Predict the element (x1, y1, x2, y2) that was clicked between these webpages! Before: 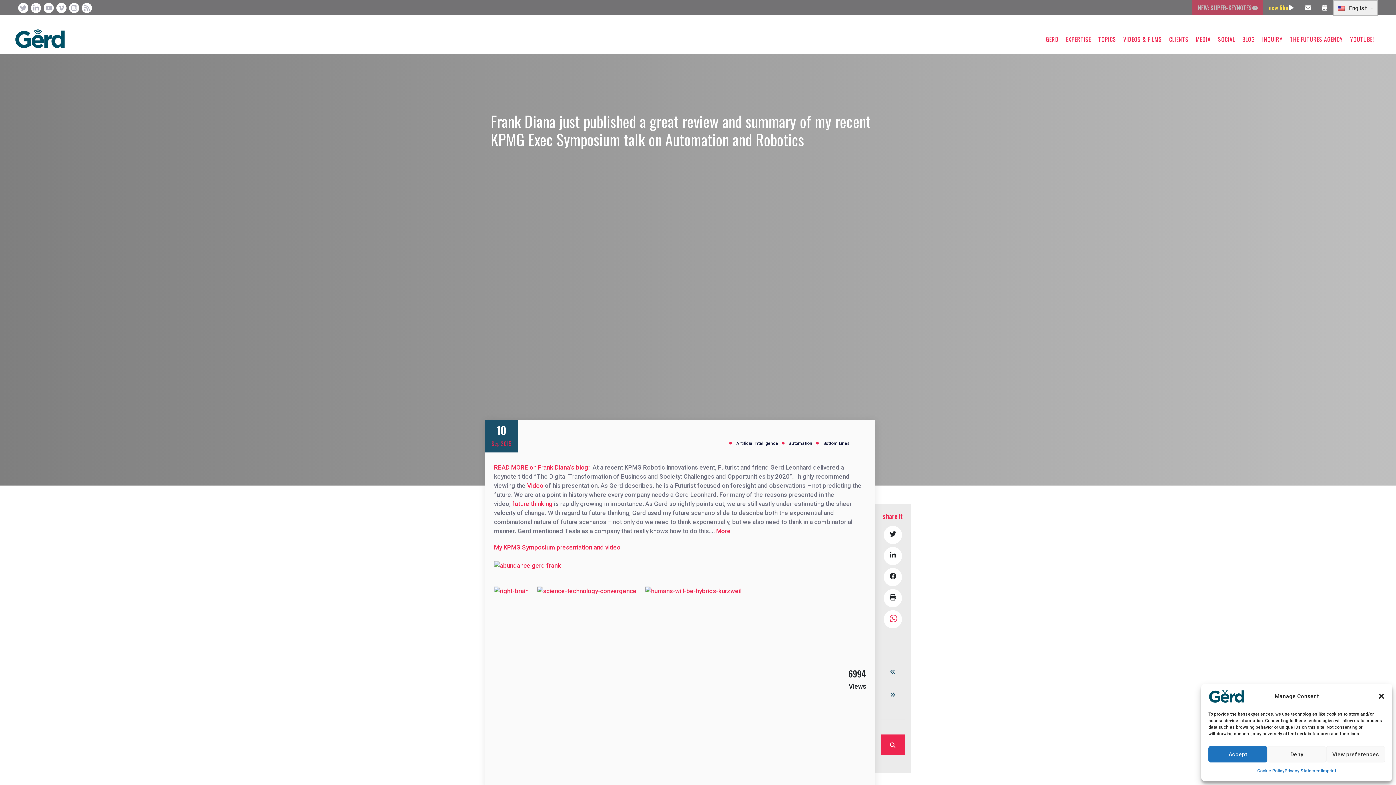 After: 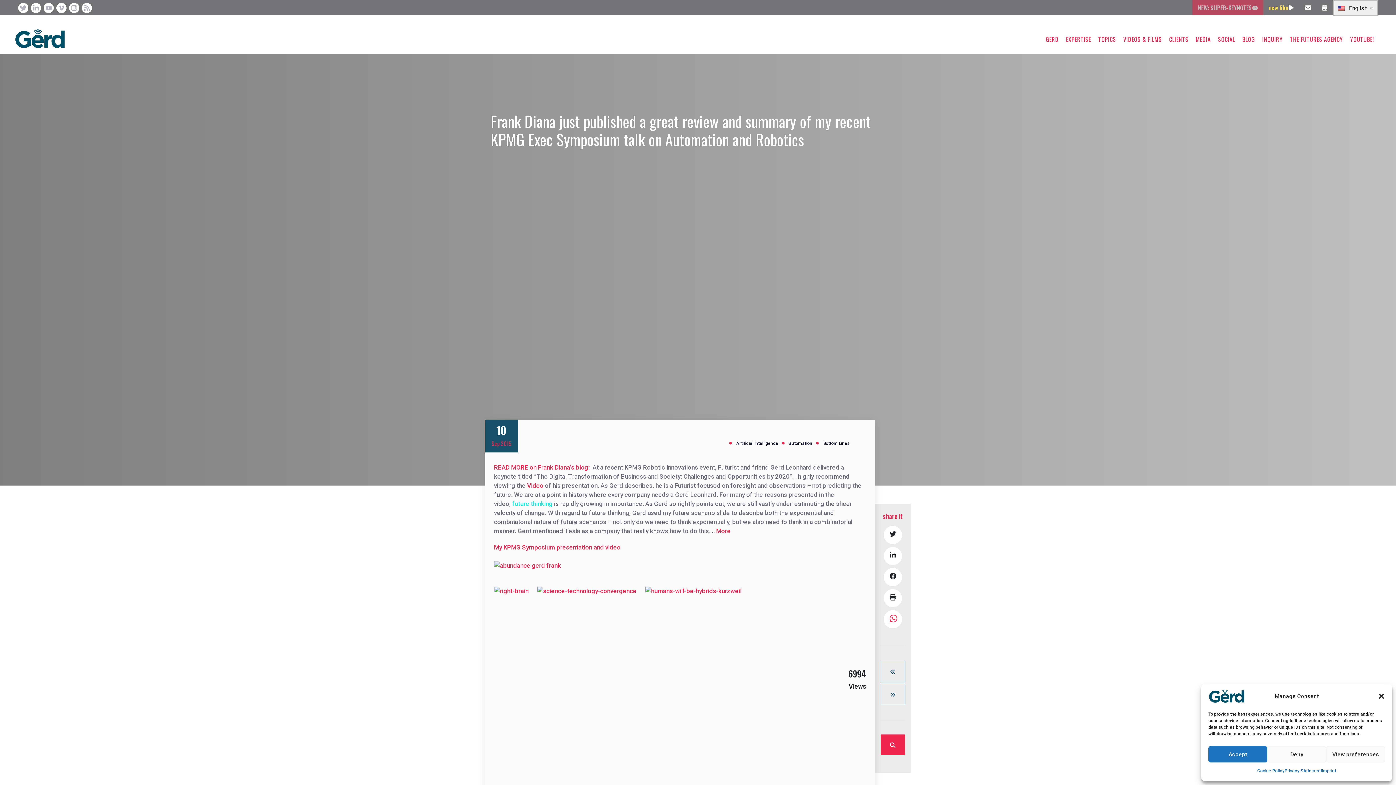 Action: bbox: (512, 500, 552, 507) label: future thinking